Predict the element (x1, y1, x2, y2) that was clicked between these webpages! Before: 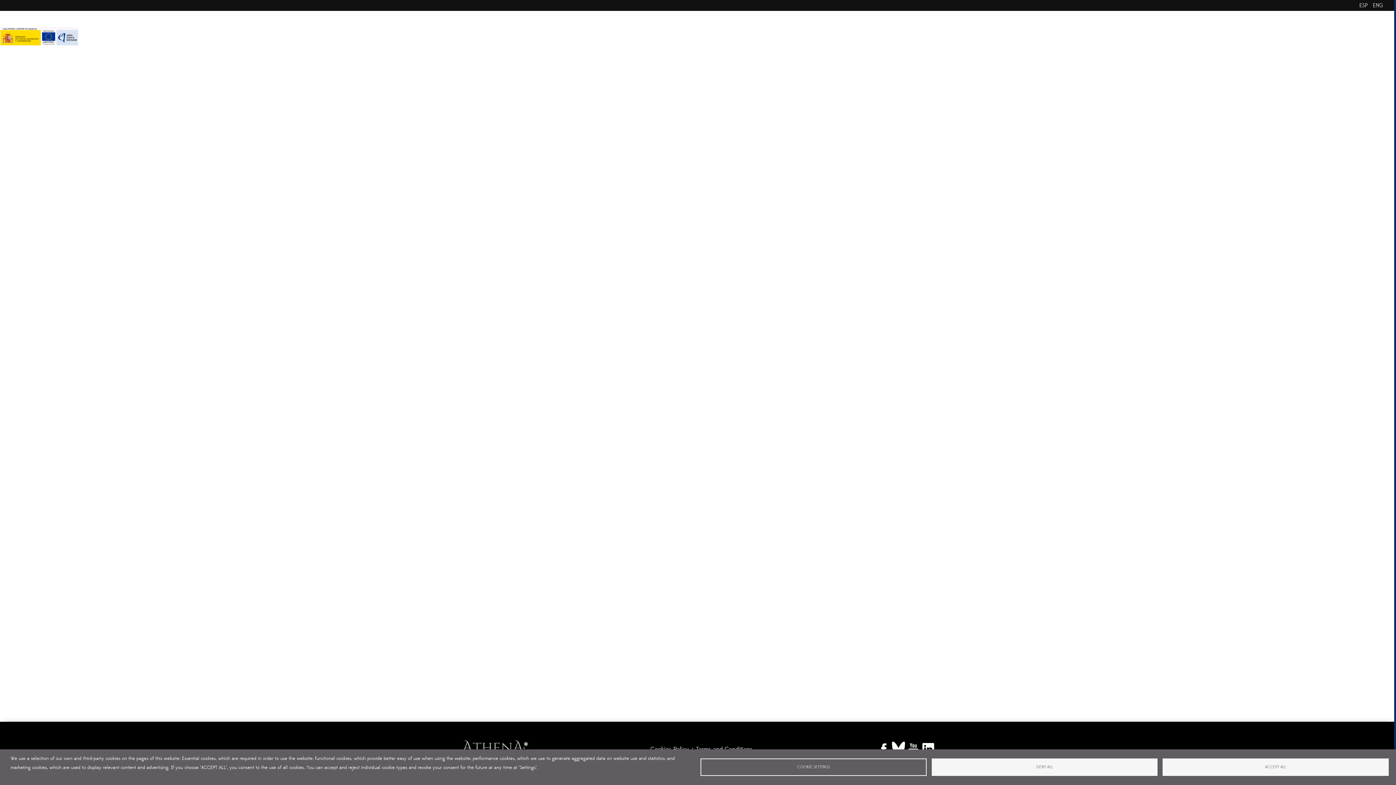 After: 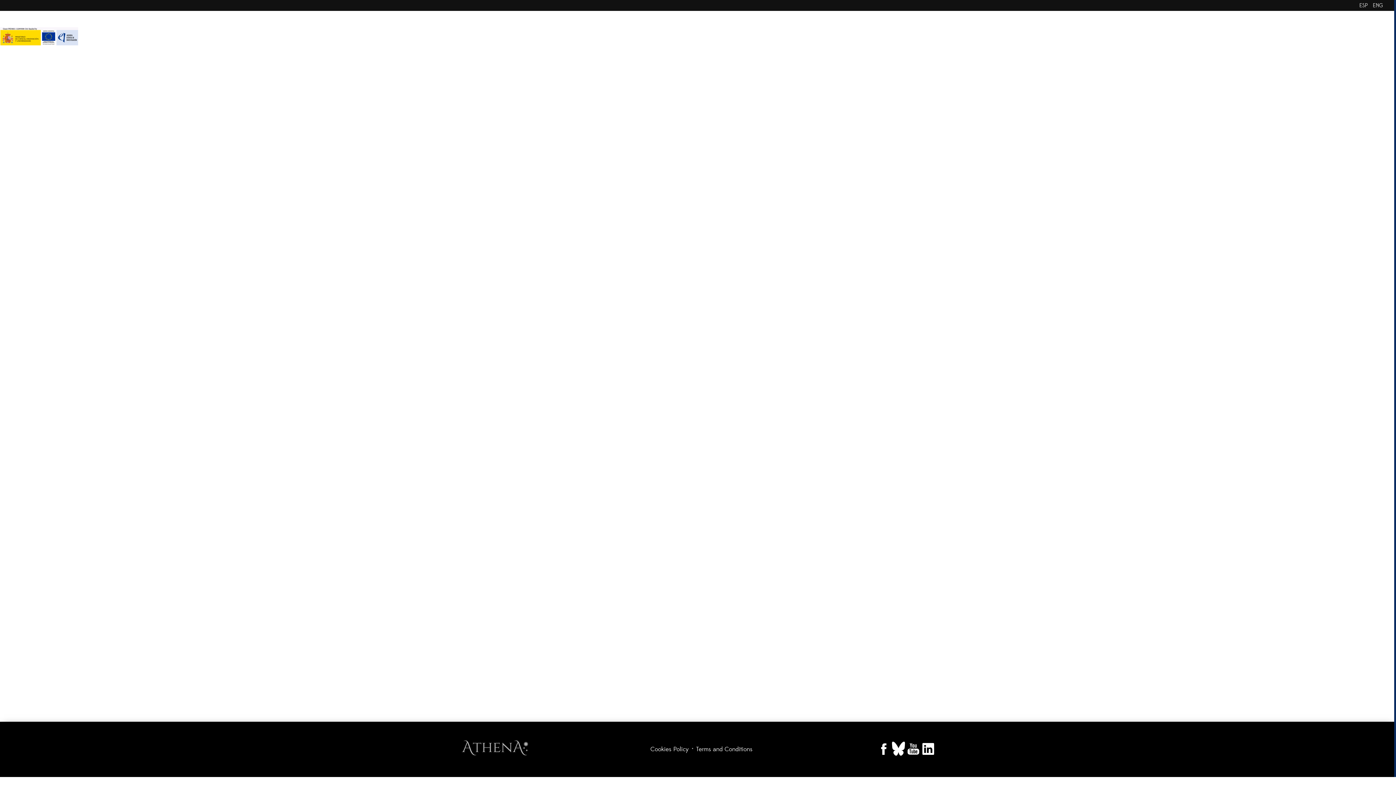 Action: bbox: (931, 758, 1157, 776) label: DENY ALL